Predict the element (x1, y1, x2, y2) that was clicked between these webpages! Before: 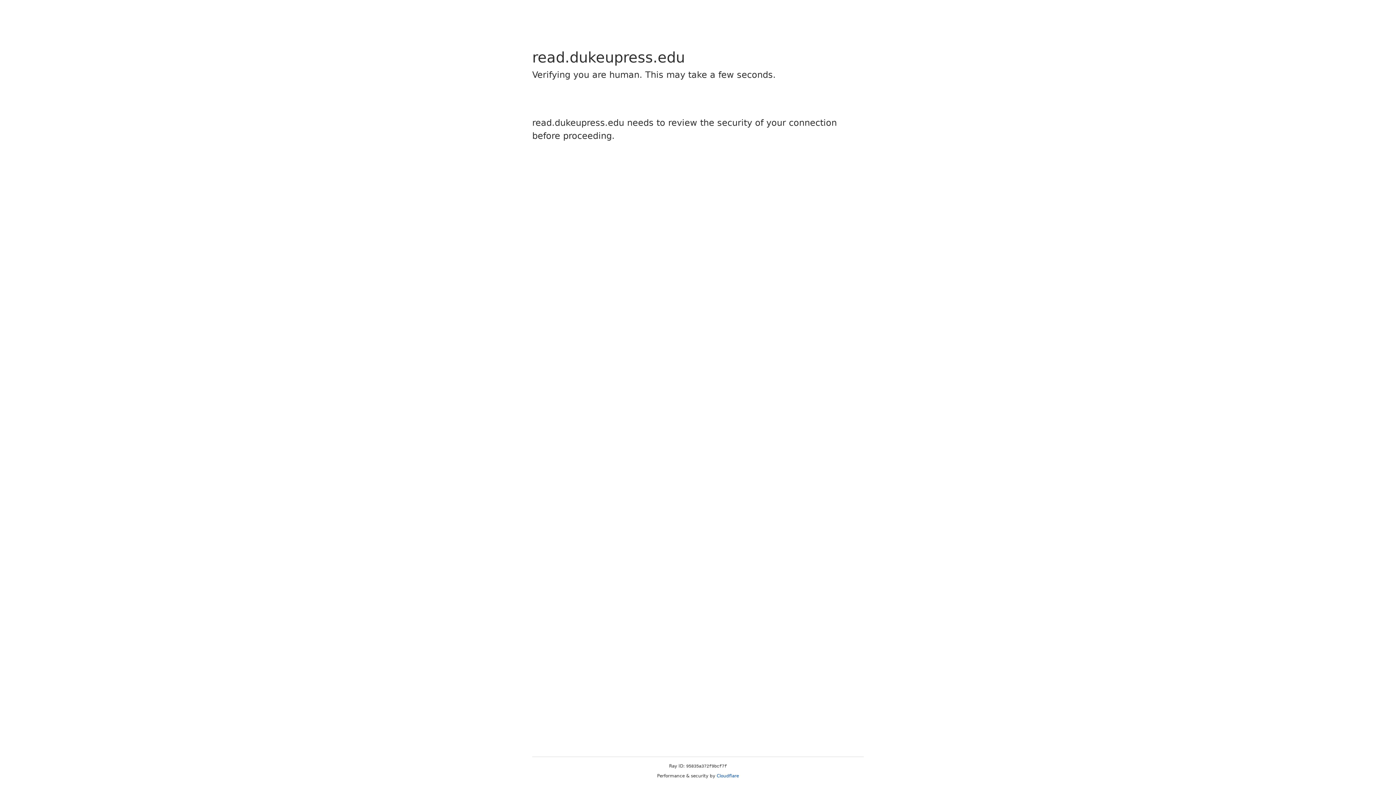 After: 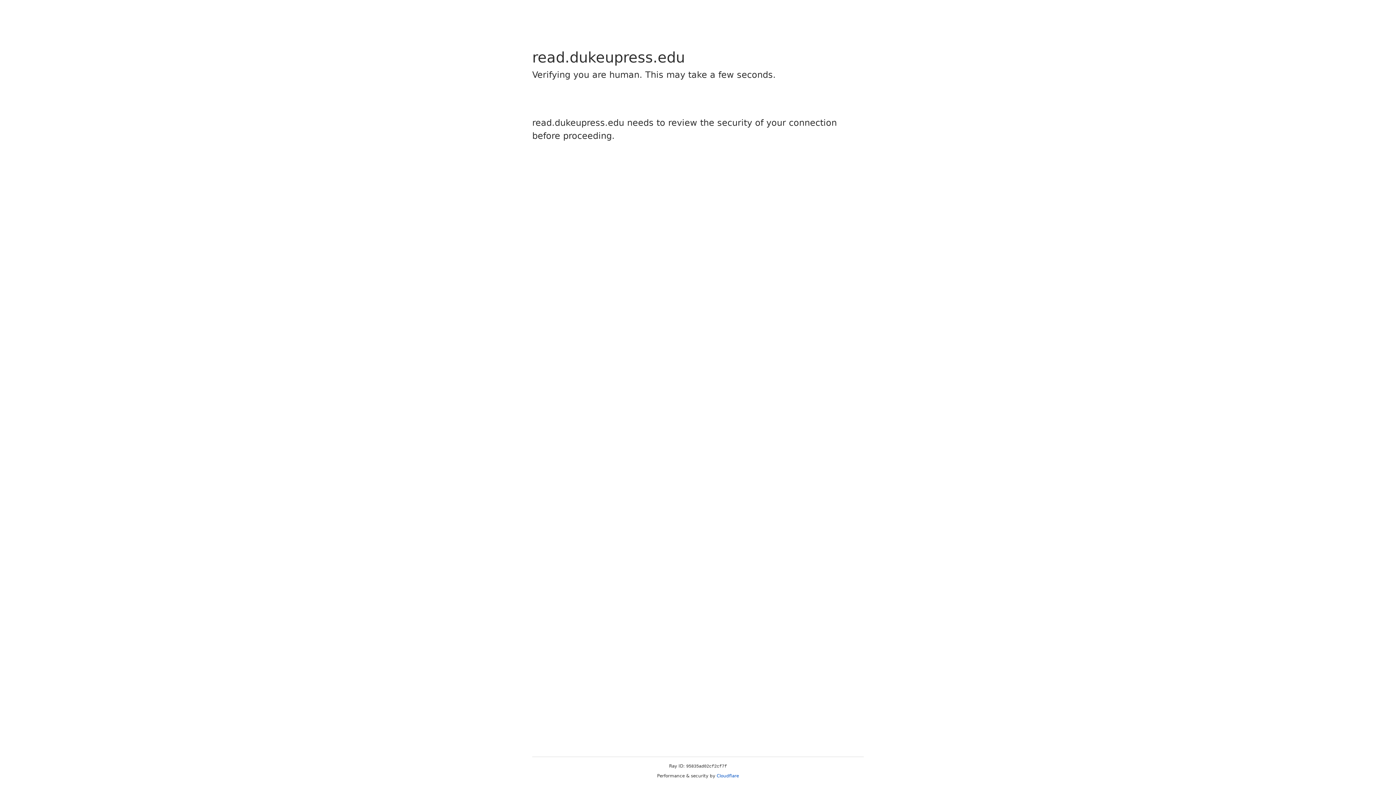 Action: label: Cloudflare bbox: (716, 773, 739, 778)